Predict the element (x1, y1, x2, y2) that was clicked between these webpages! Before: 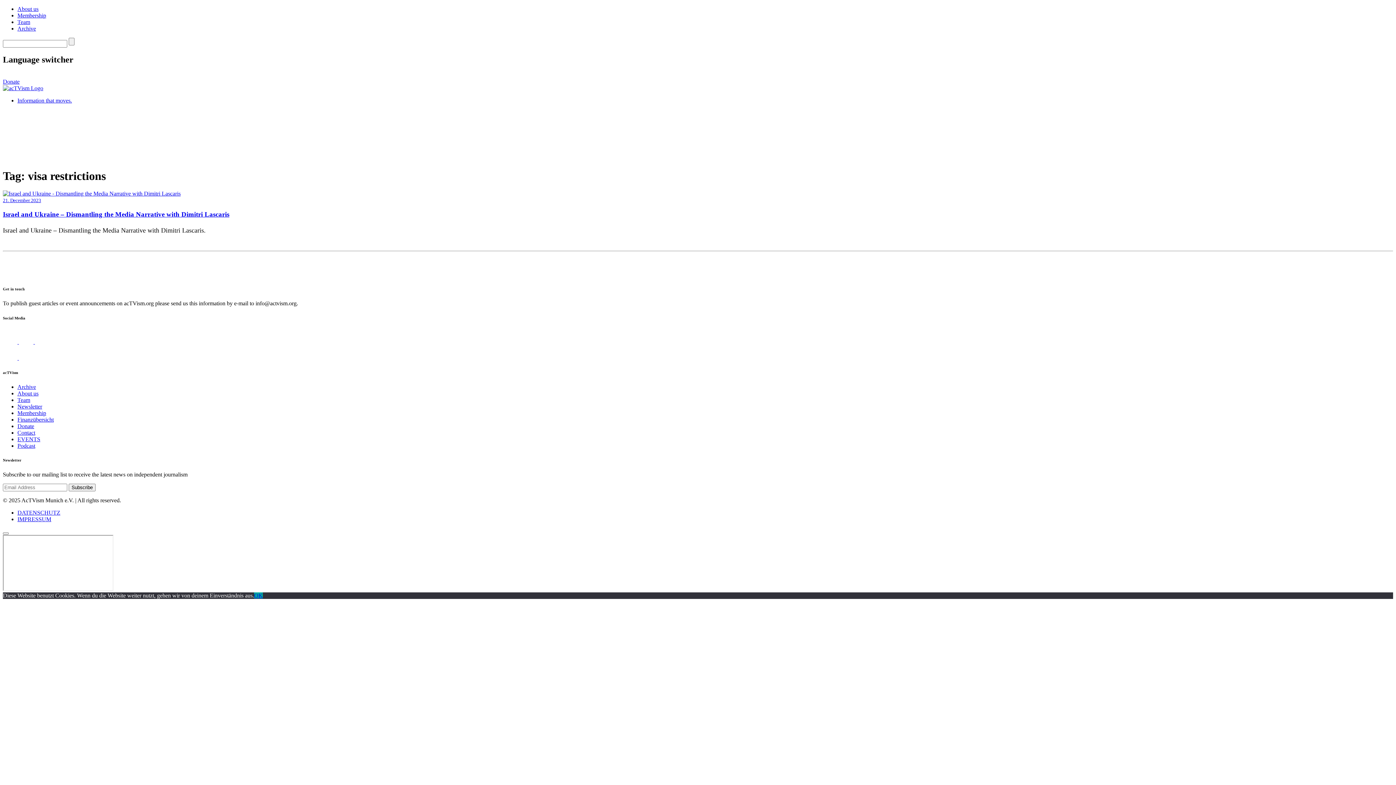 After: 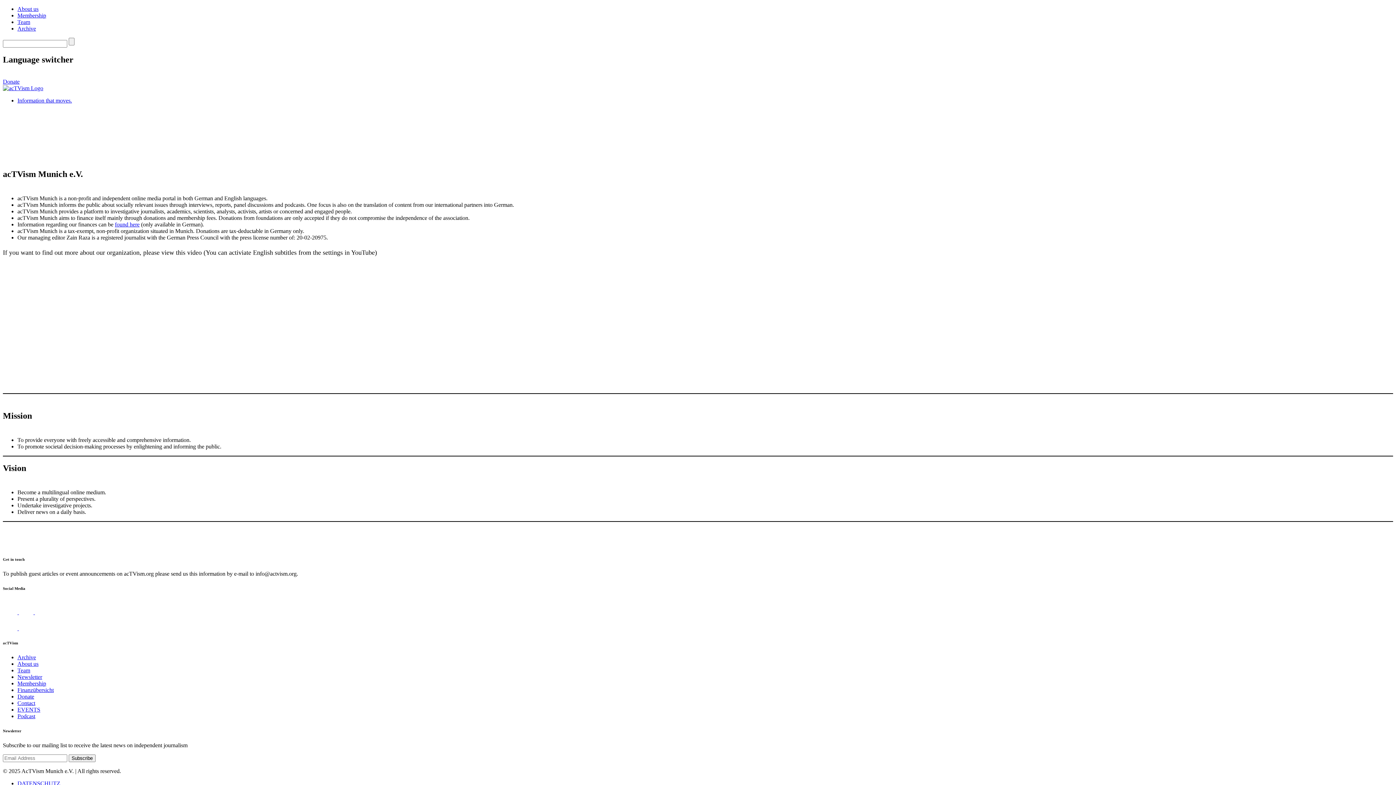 Action: bbox: (17, 5, 38, 12) label: About us